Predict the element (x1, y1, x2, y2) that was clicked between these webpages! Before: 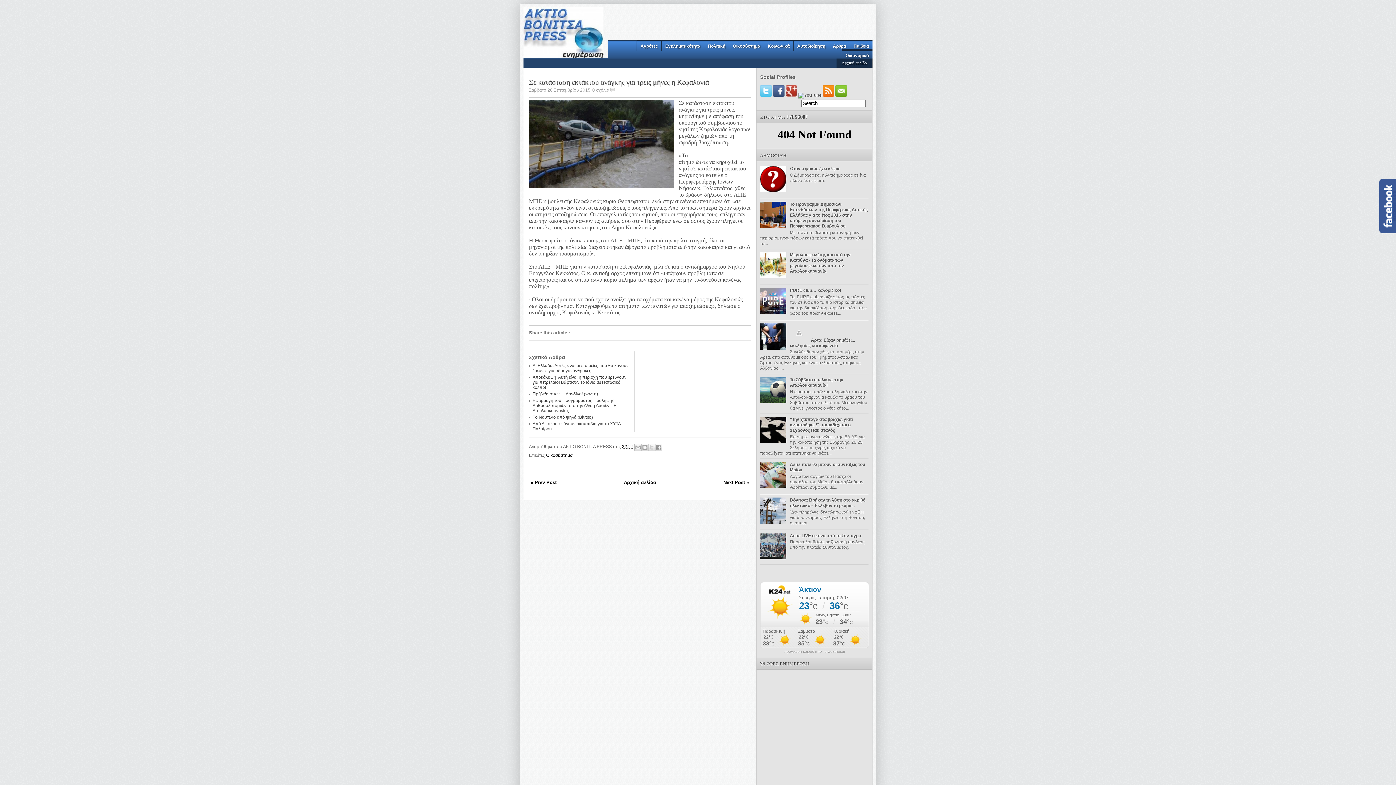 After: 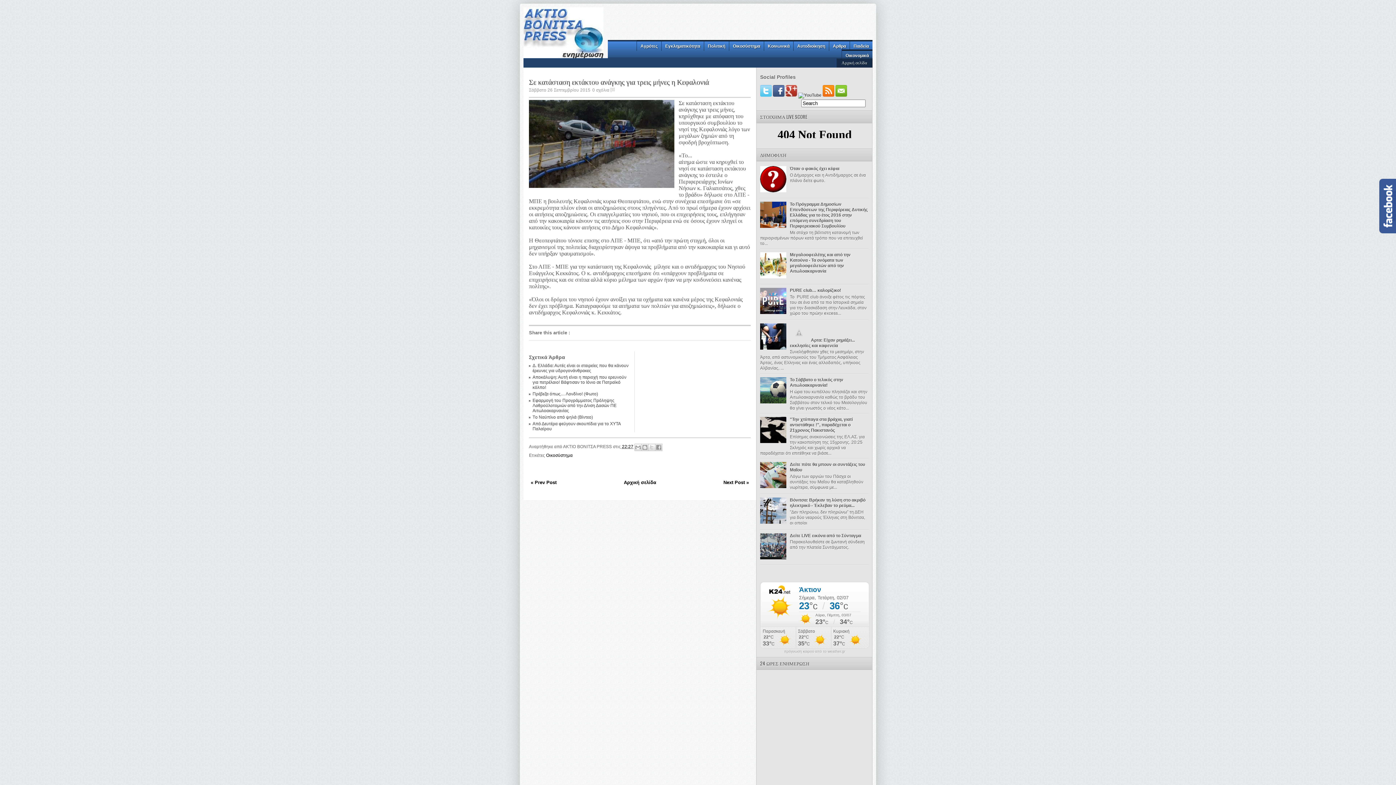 Action: bbox: (760, 224, 788, 229)